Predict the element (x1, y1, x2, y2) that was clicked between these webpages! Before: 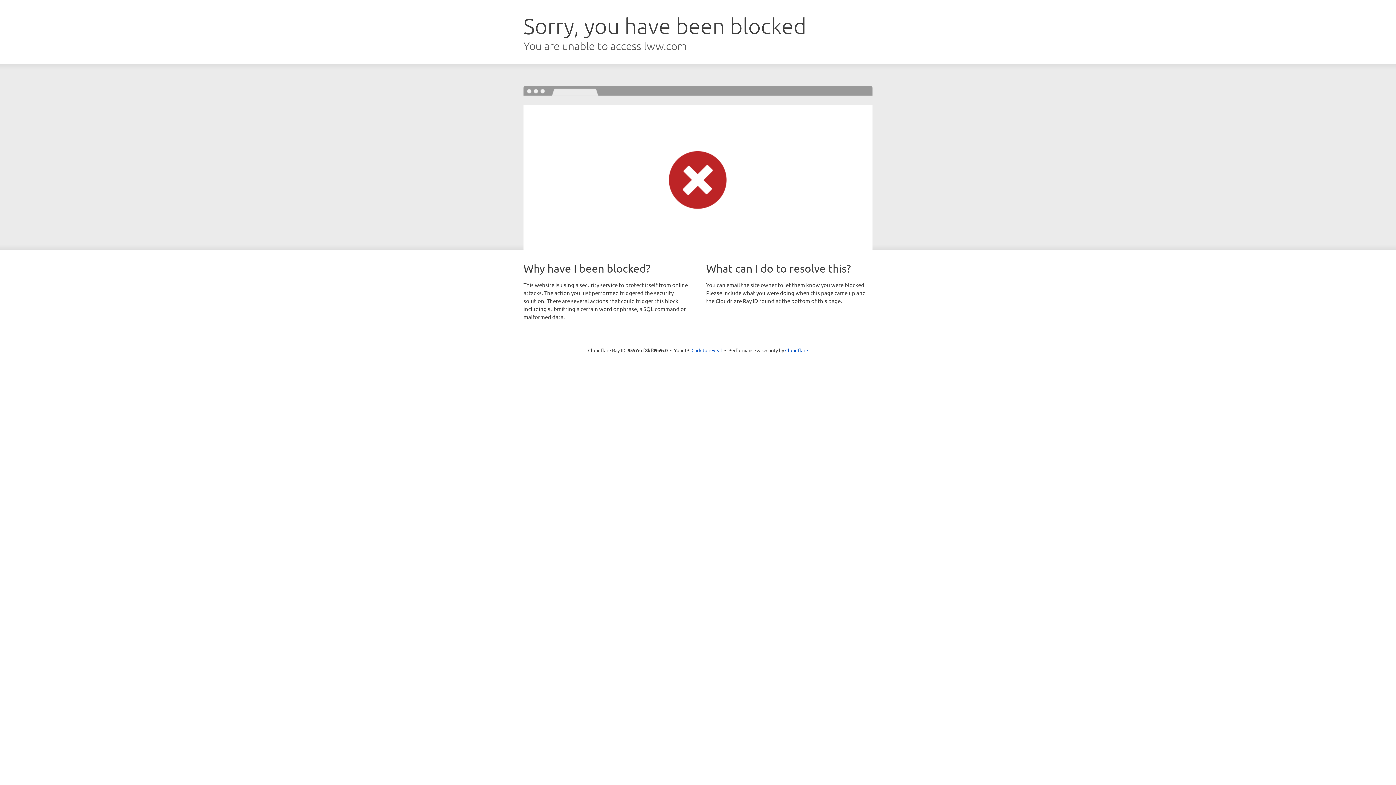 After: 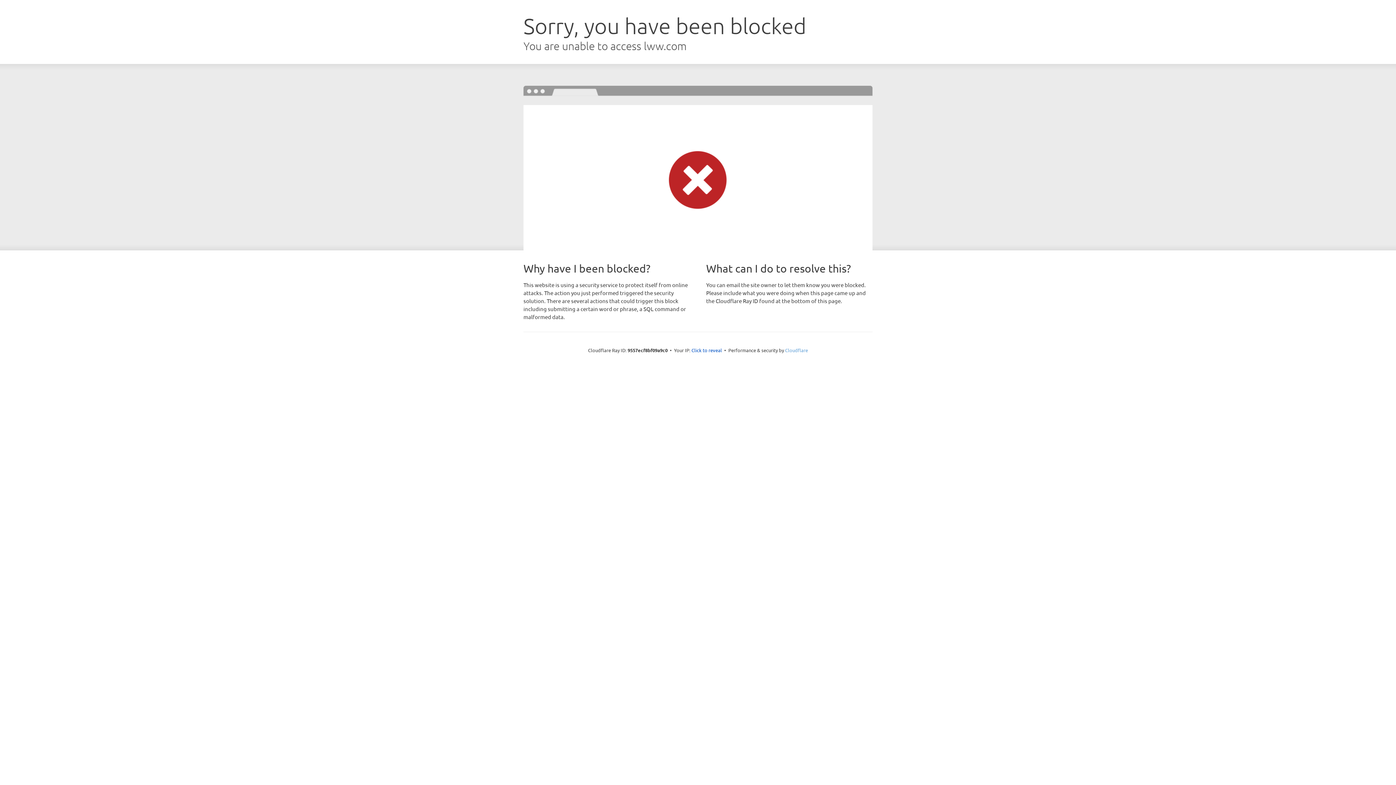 Action: bbox: (785, 347, 808, 353) label: Cloudflare